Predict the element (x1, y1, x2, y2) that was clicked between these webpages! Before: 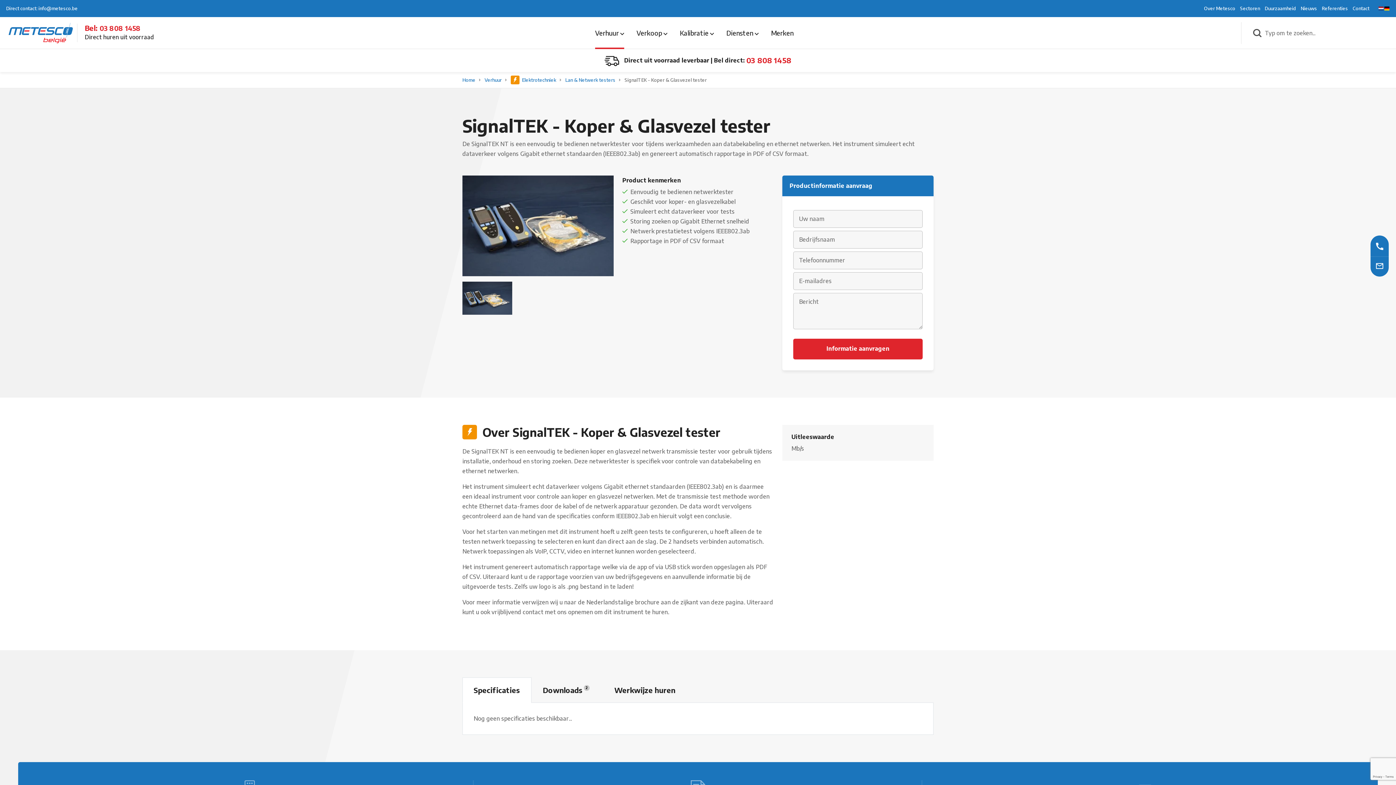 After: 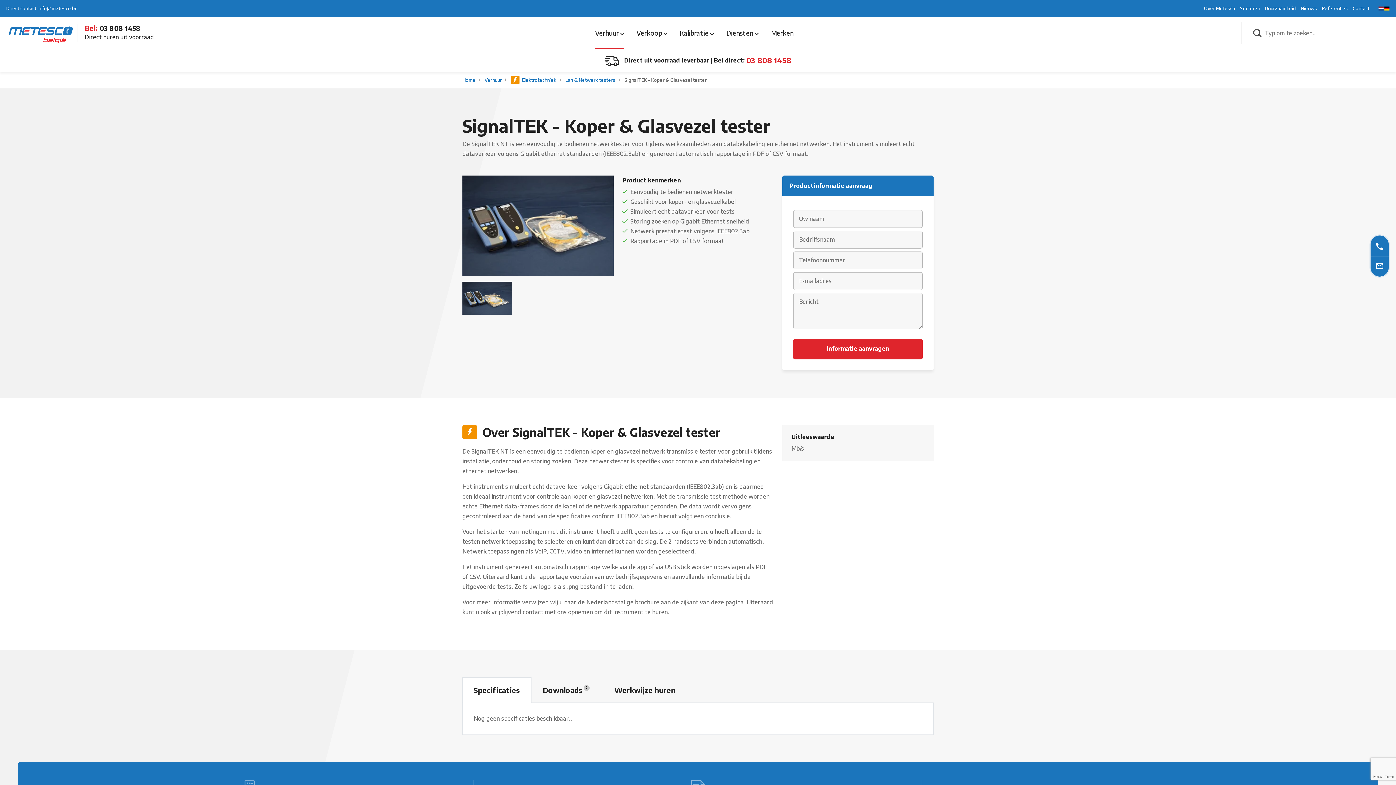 Action: bbox: (99, 24, 140, 32) label: 03 808 1458